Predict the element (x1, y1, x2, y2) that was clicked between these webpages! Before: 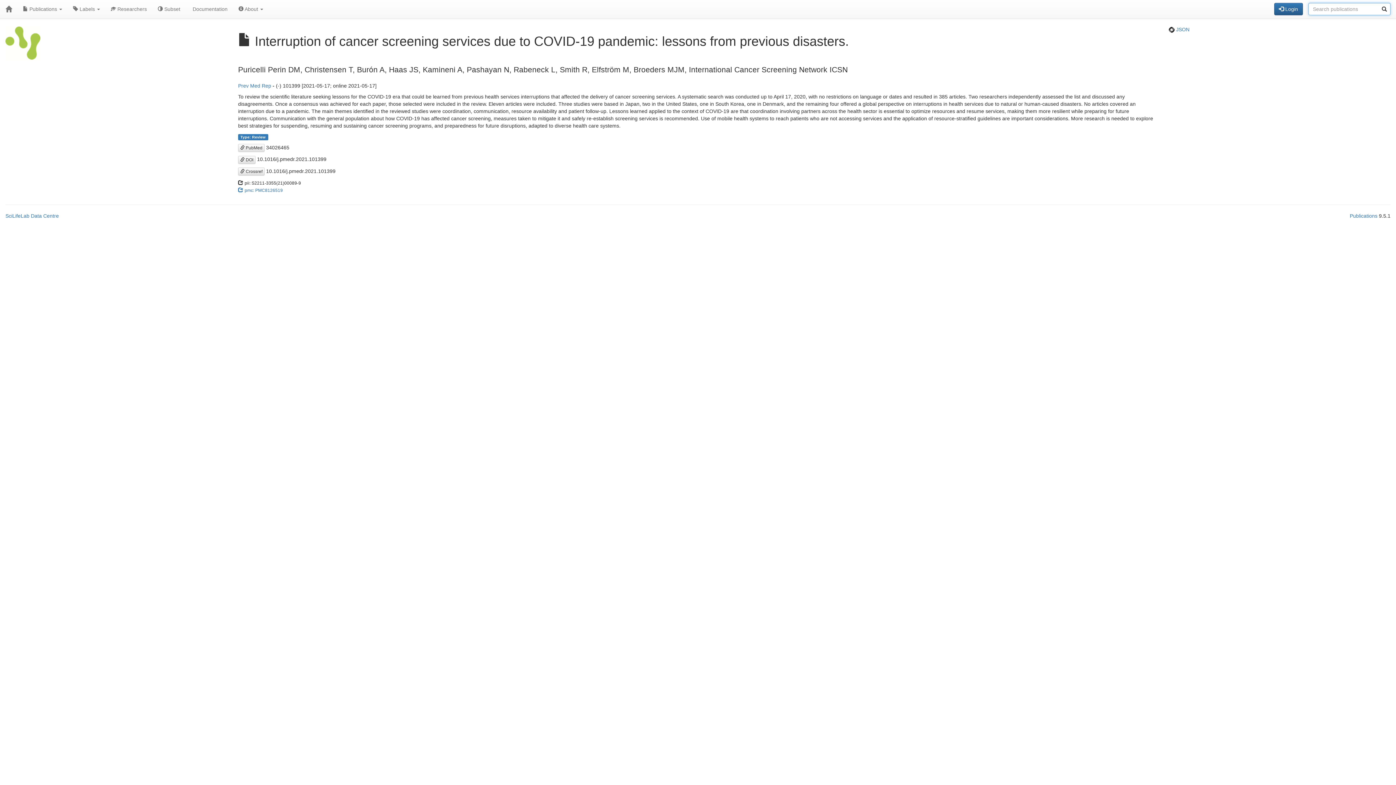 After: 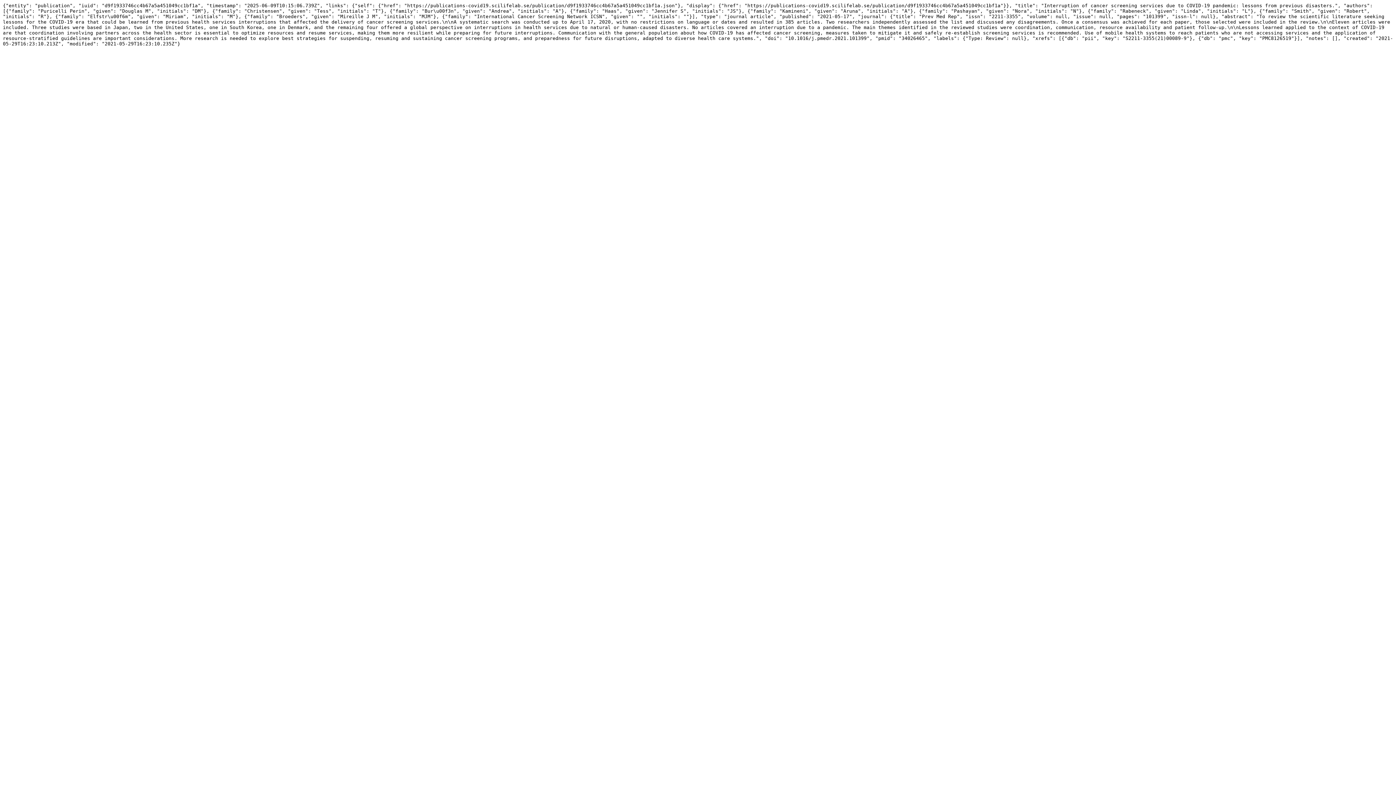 Action: label:  JSON bbox: (1169, 26, 1189, 32)